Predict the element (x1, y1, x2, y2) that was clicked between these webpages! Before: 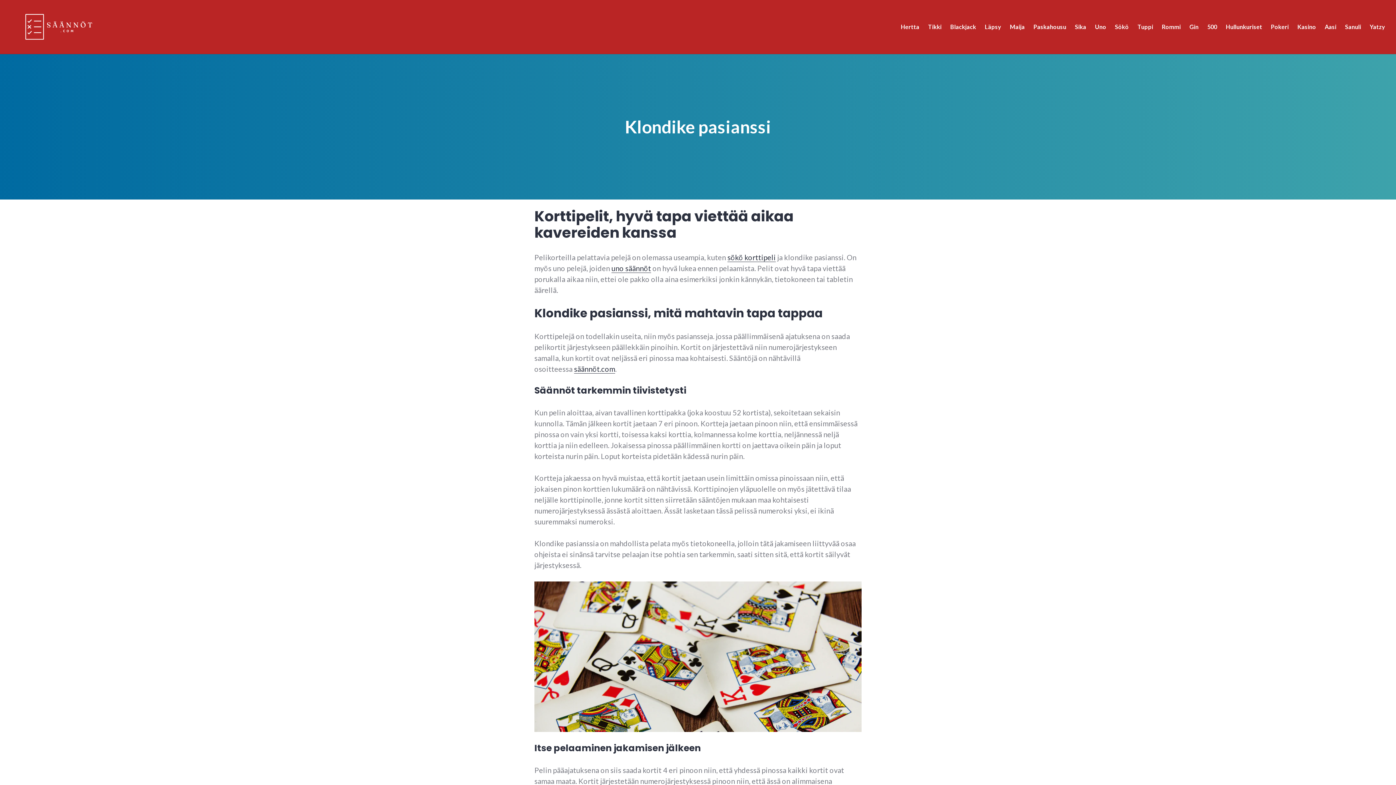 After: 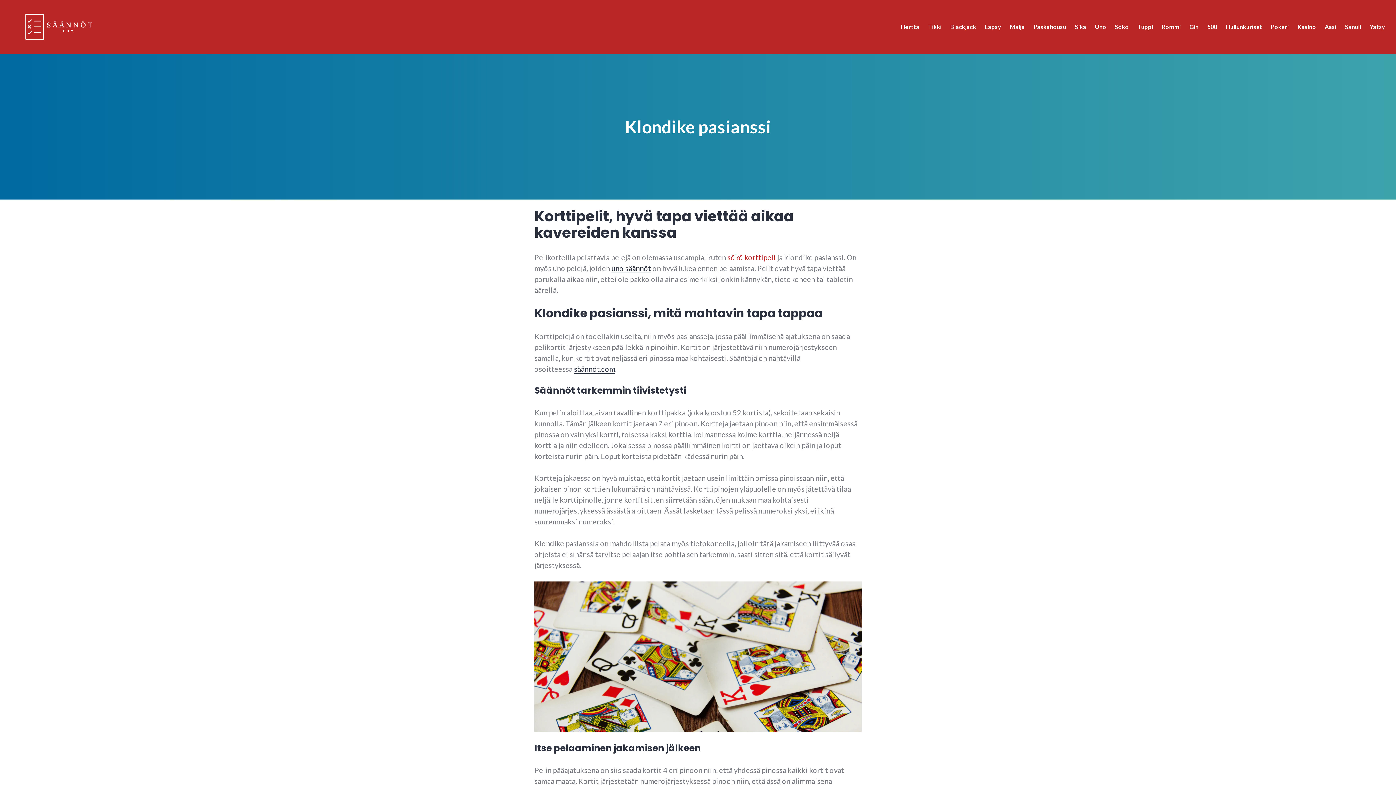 Action: label: sökö korttipeli bbox: (727, 253, 776, 261)